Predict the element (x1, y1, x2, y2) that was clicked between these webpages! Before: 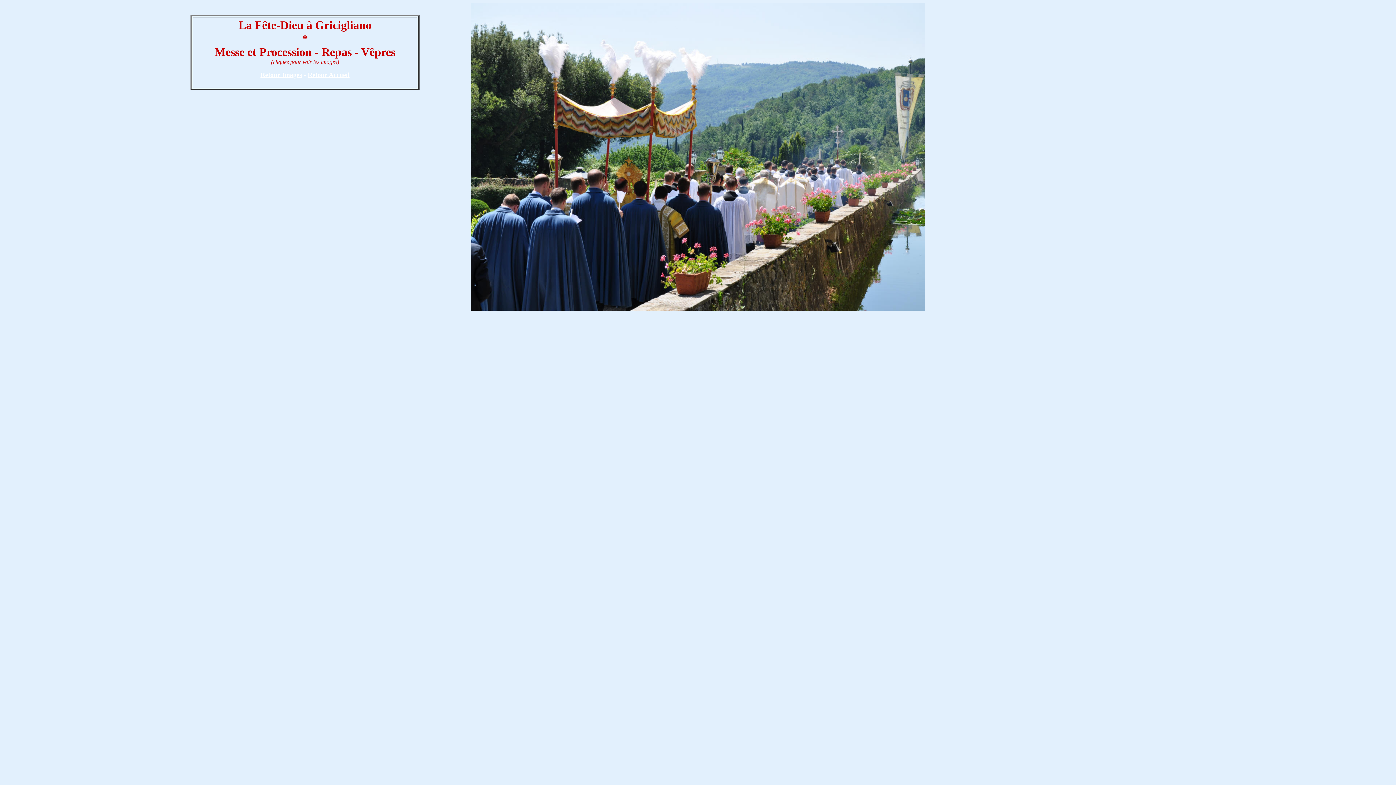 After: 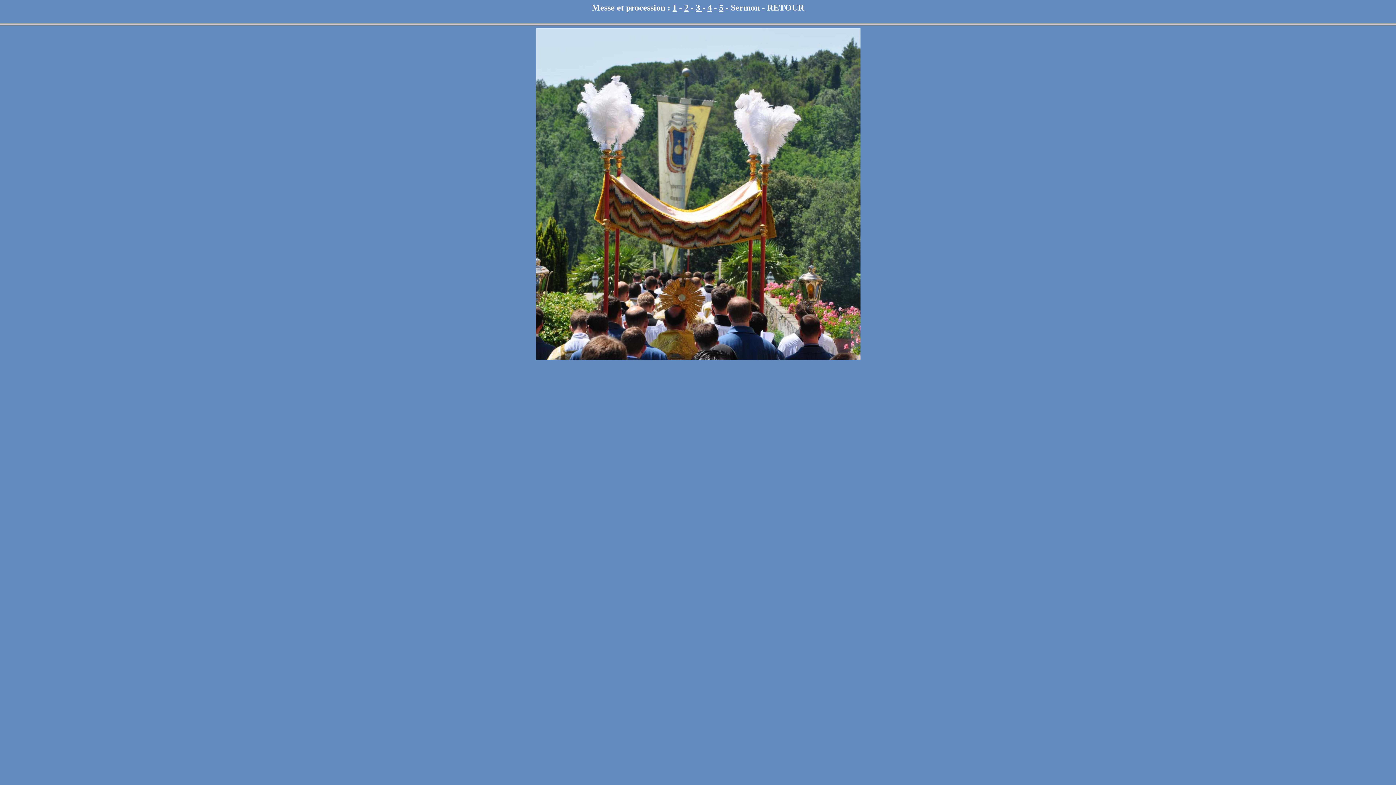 Action: label: Messe et Procession bbox: (214, 45, 311, 58)